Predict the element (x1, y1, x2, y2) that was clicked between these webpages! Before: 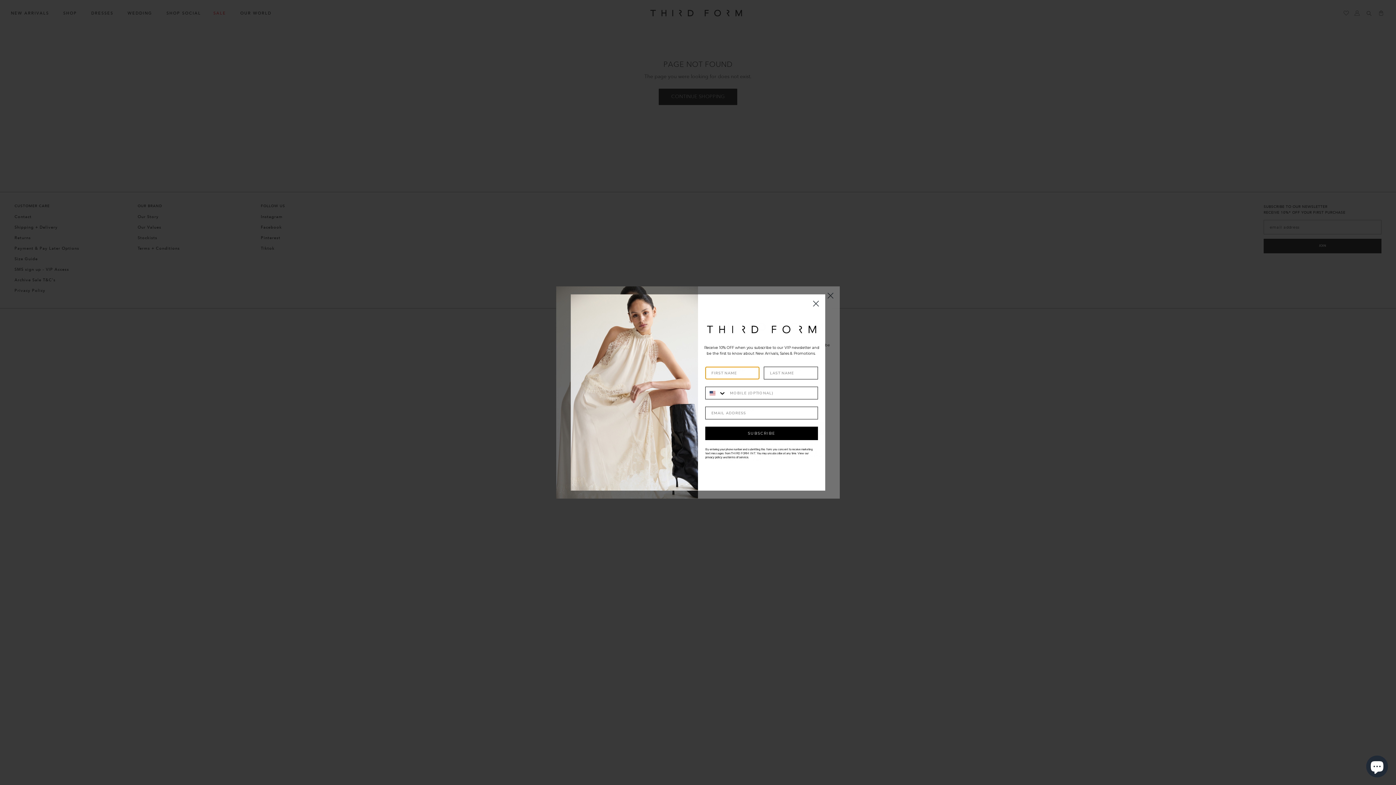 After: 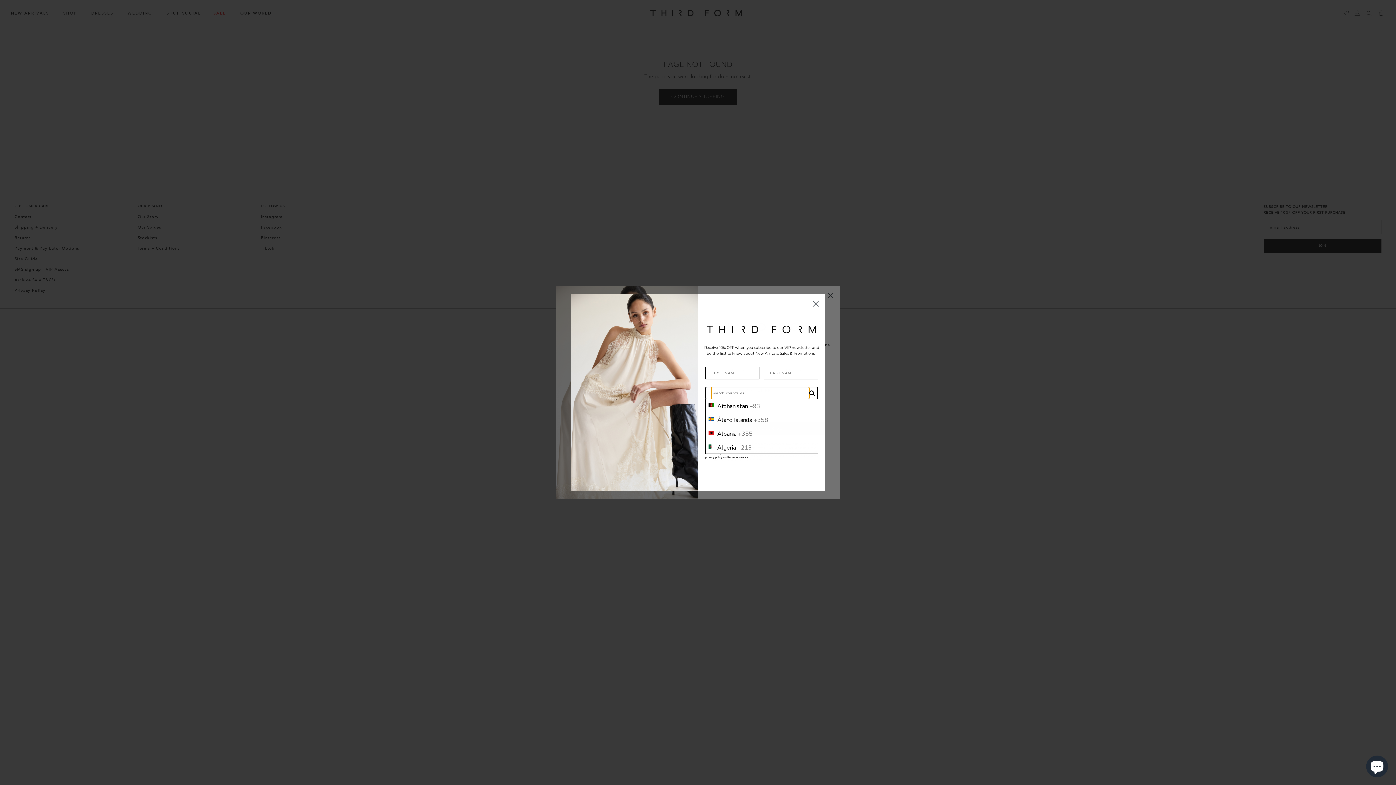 Action: label: Search Countries bbox: (705, 387, 726, 399)